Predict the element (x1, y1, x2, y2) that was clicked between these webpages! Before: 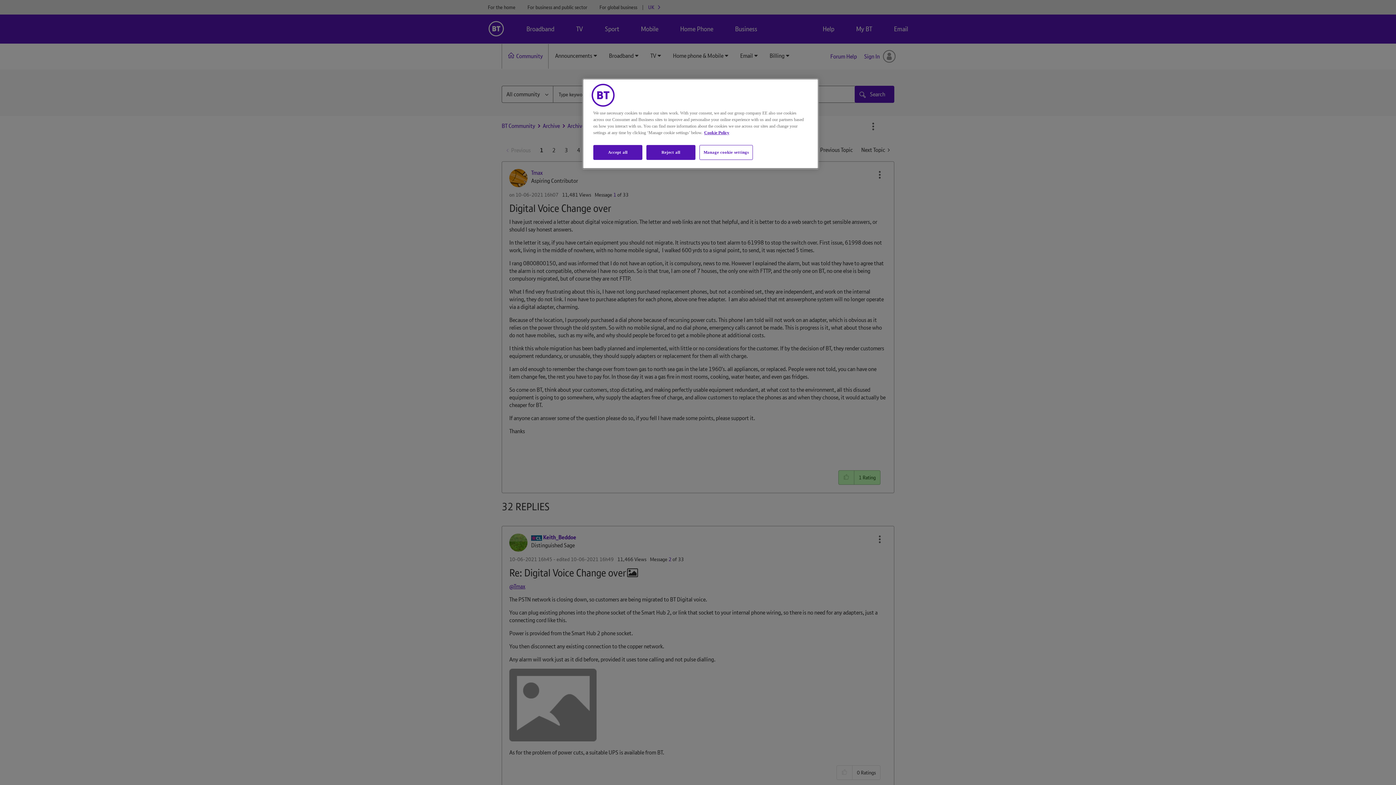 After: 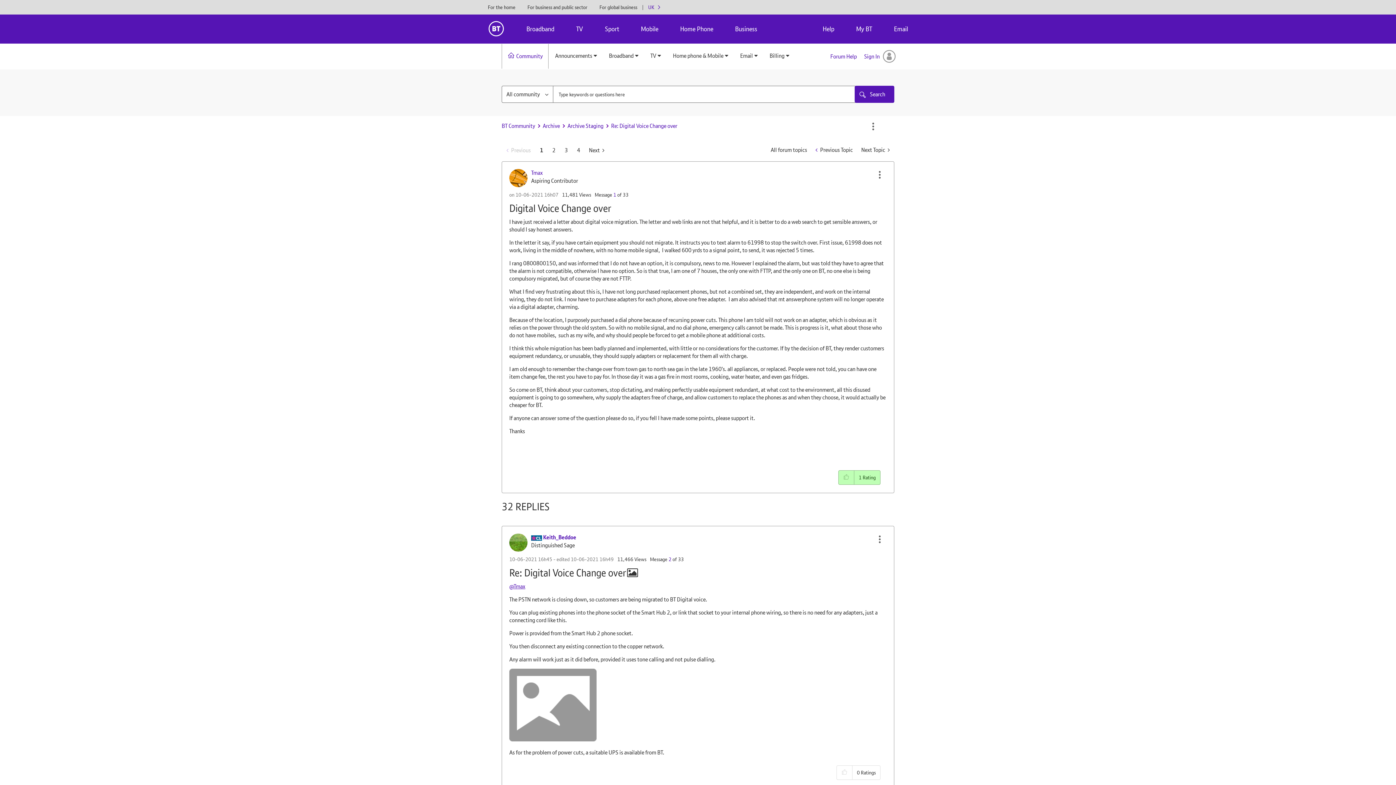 Action: label: Reject all bbox: (646, 145, 695, 160)